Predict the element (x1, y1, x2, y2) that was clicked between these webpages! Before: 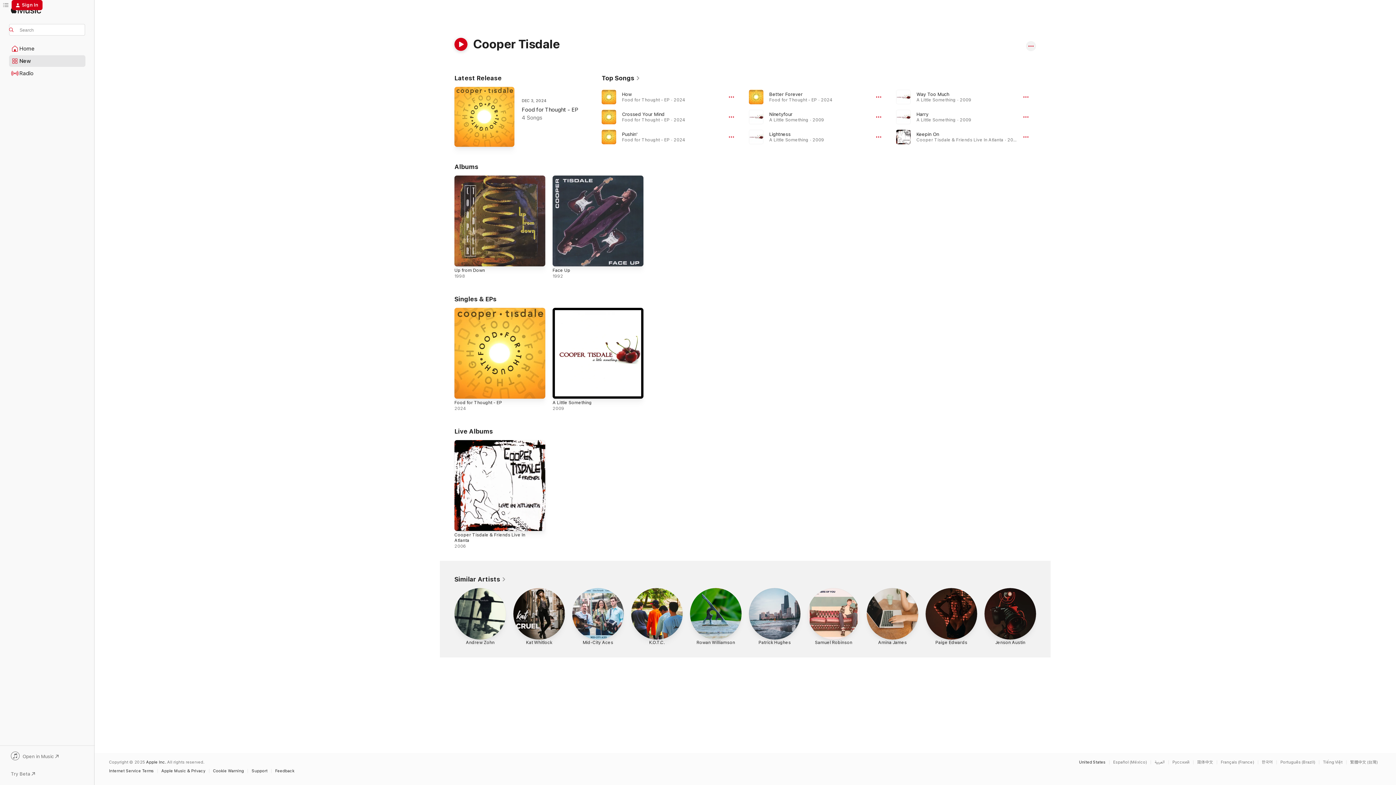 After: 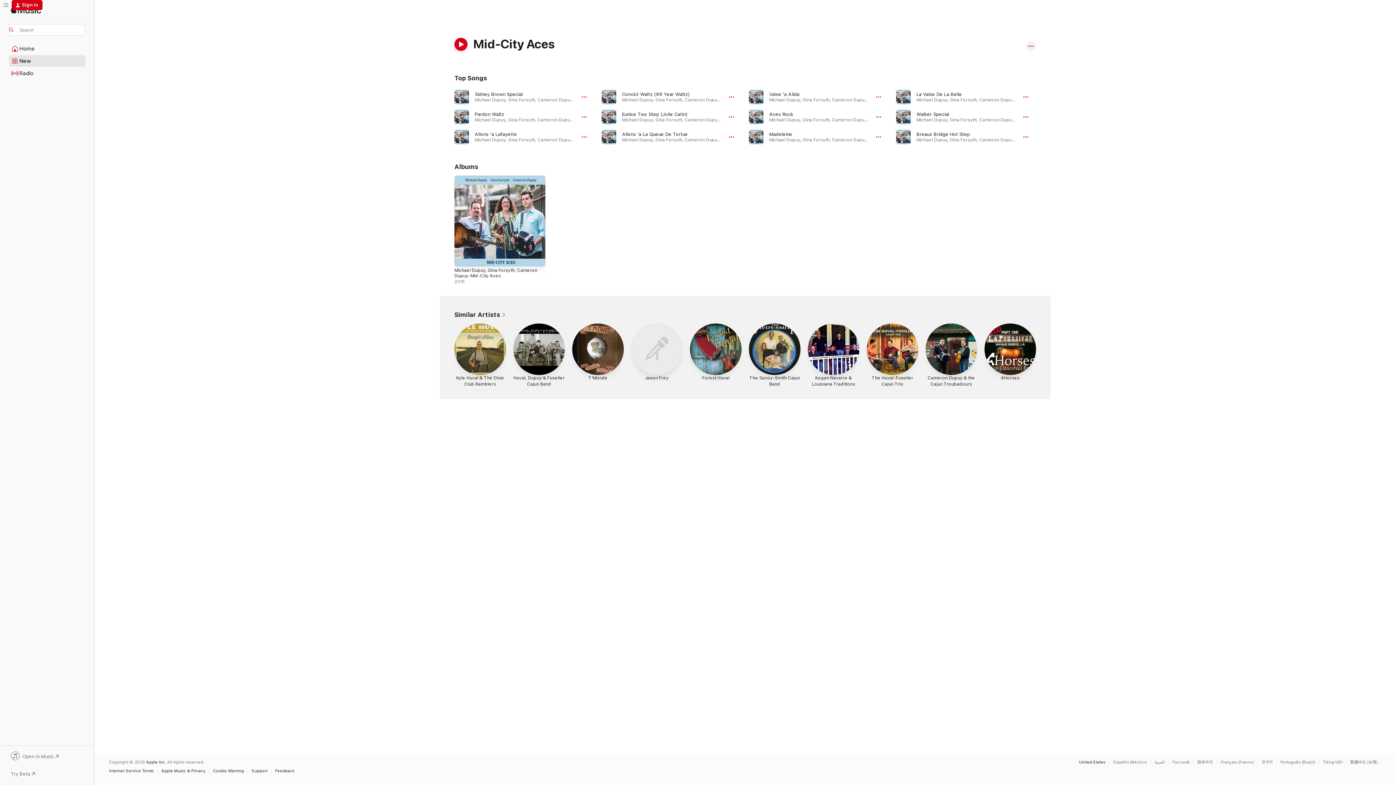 Action: bbox: (572, 588, 624, 647) label: Mid-City Aces